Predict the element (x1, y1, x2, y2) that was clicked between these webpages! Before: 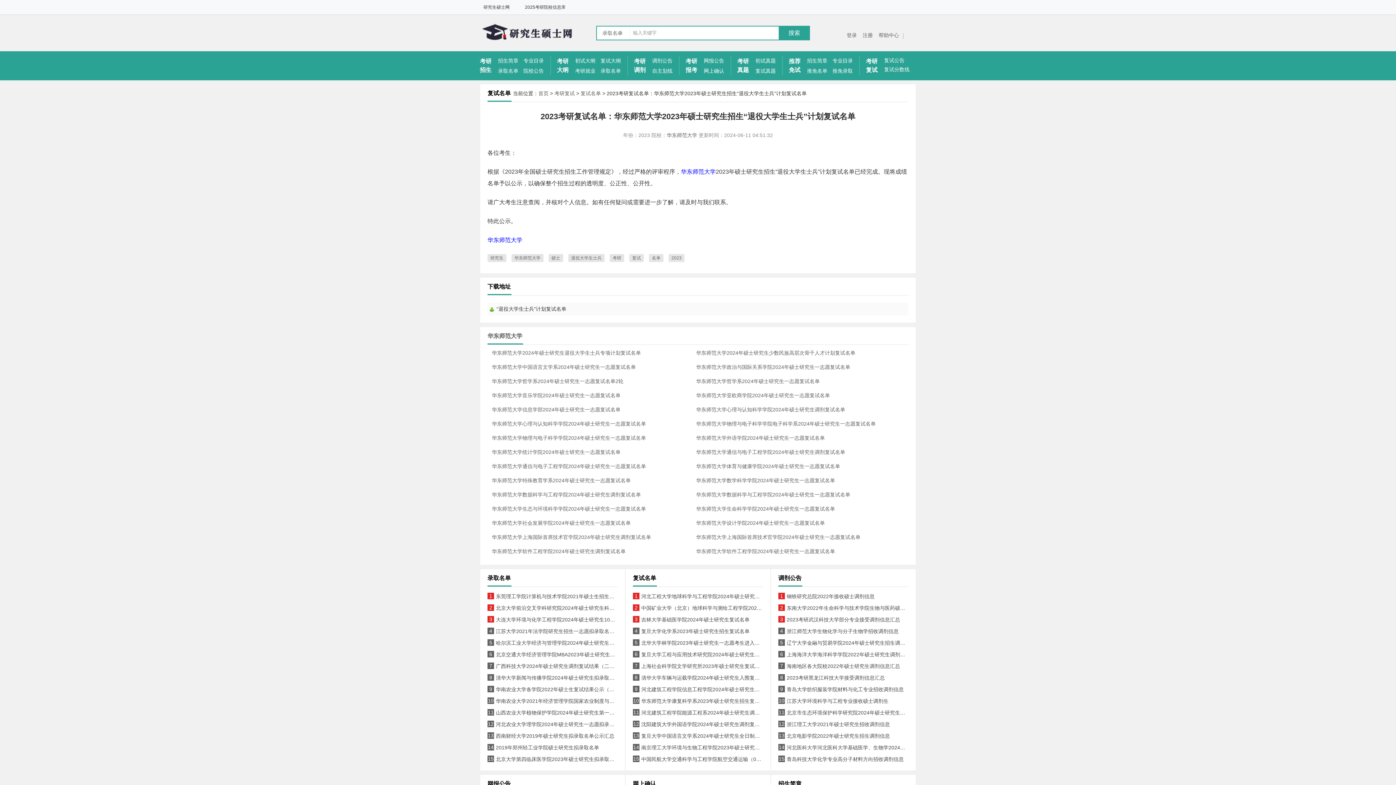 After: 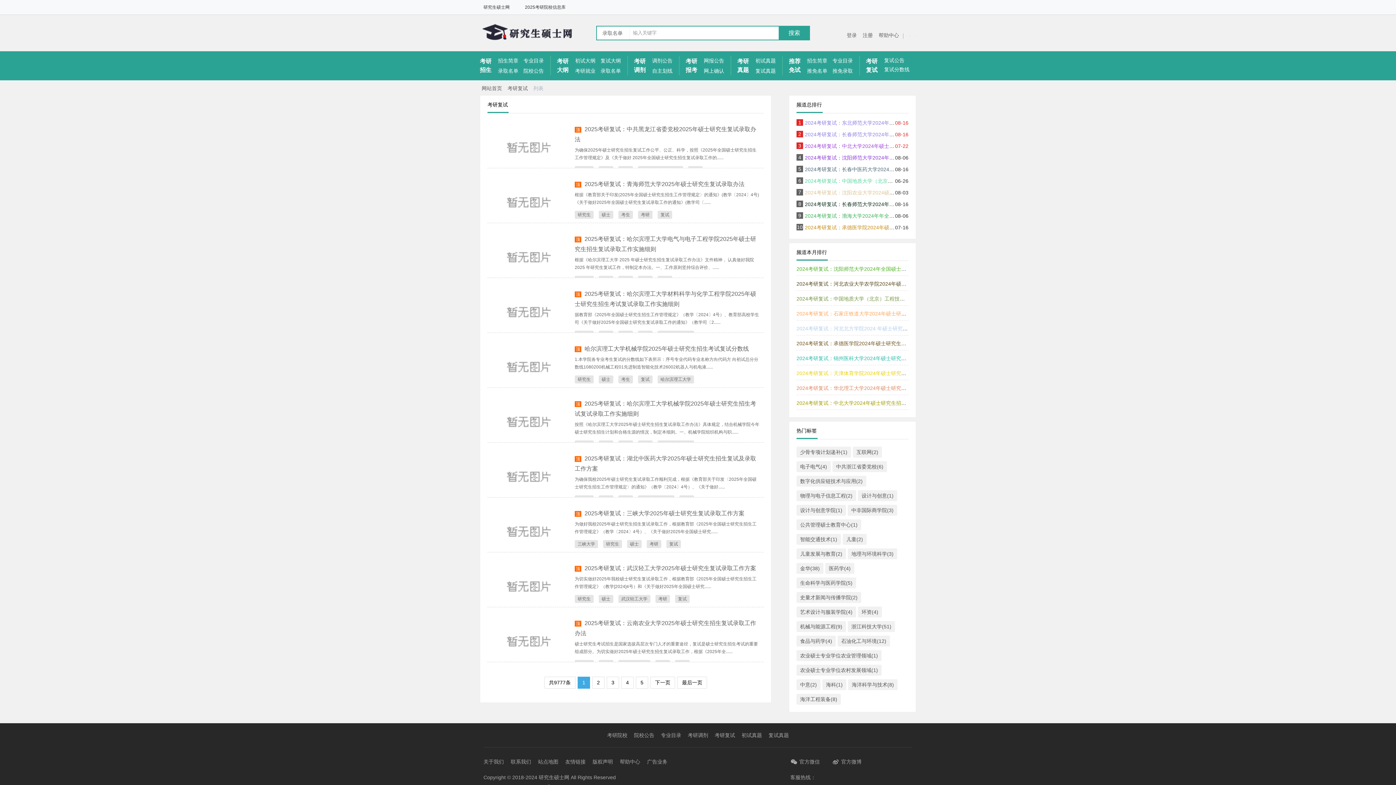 Action: bbox: (554, 90, 574, 96) label: 考研复试